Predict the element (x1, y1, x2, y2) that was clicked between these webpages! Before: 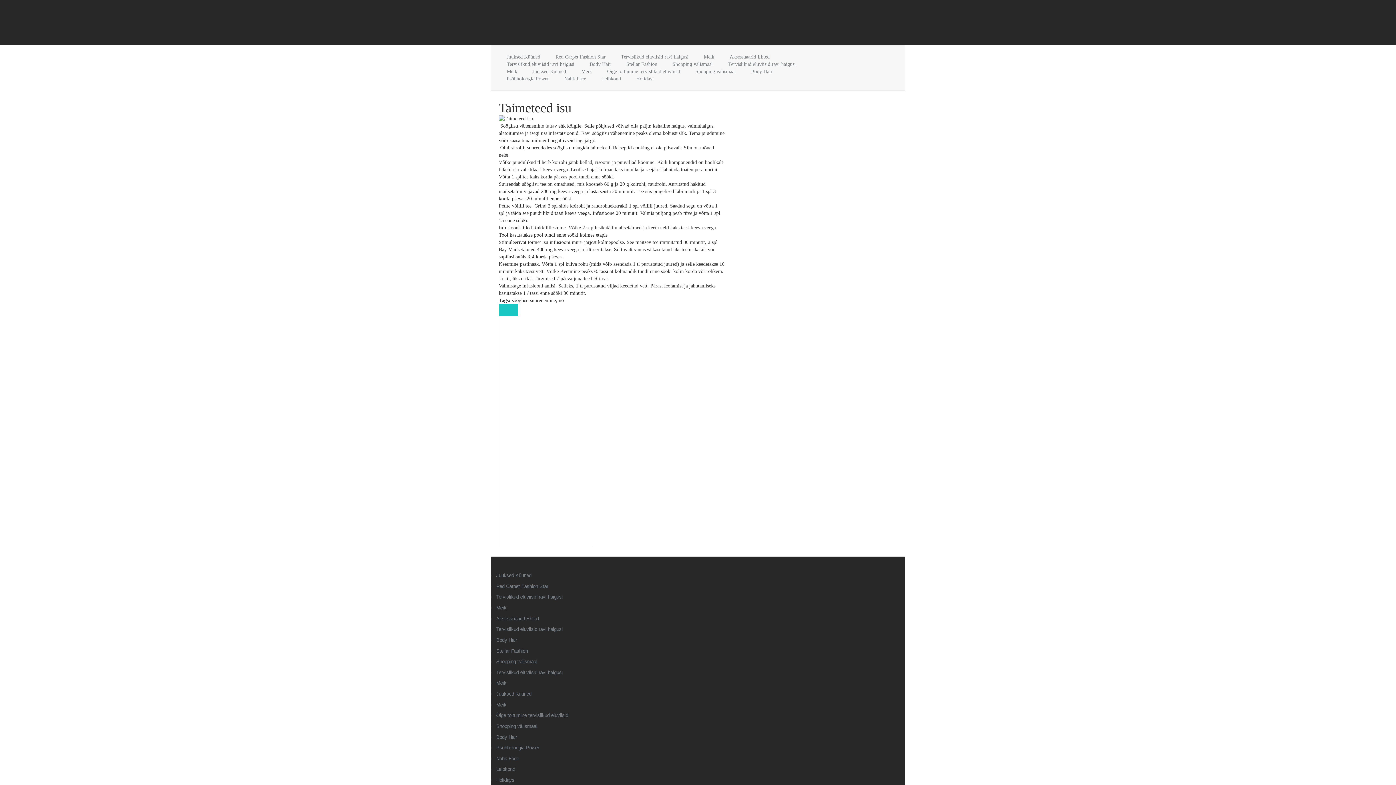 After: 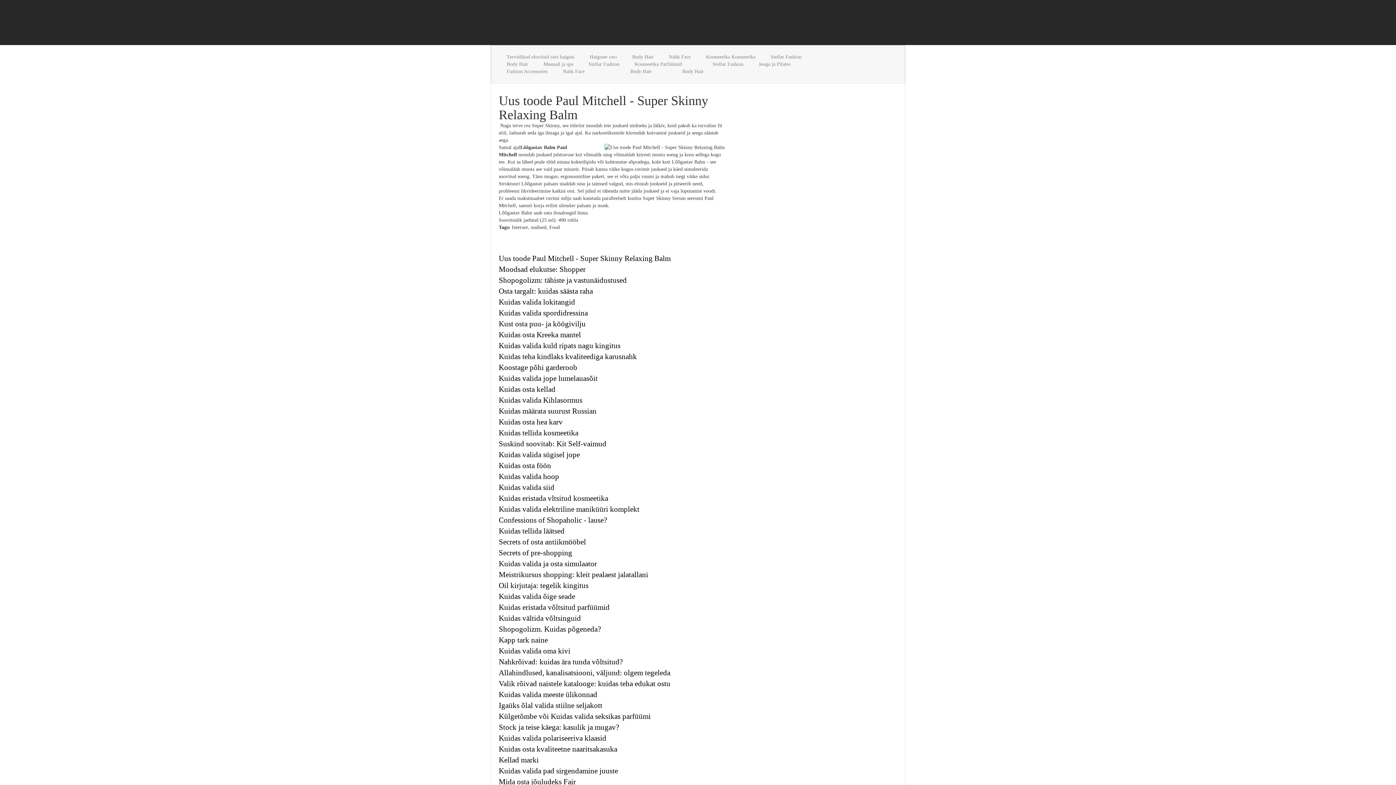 Action: bbox: (695, 68, 736, 74) label: Shopping välismaal